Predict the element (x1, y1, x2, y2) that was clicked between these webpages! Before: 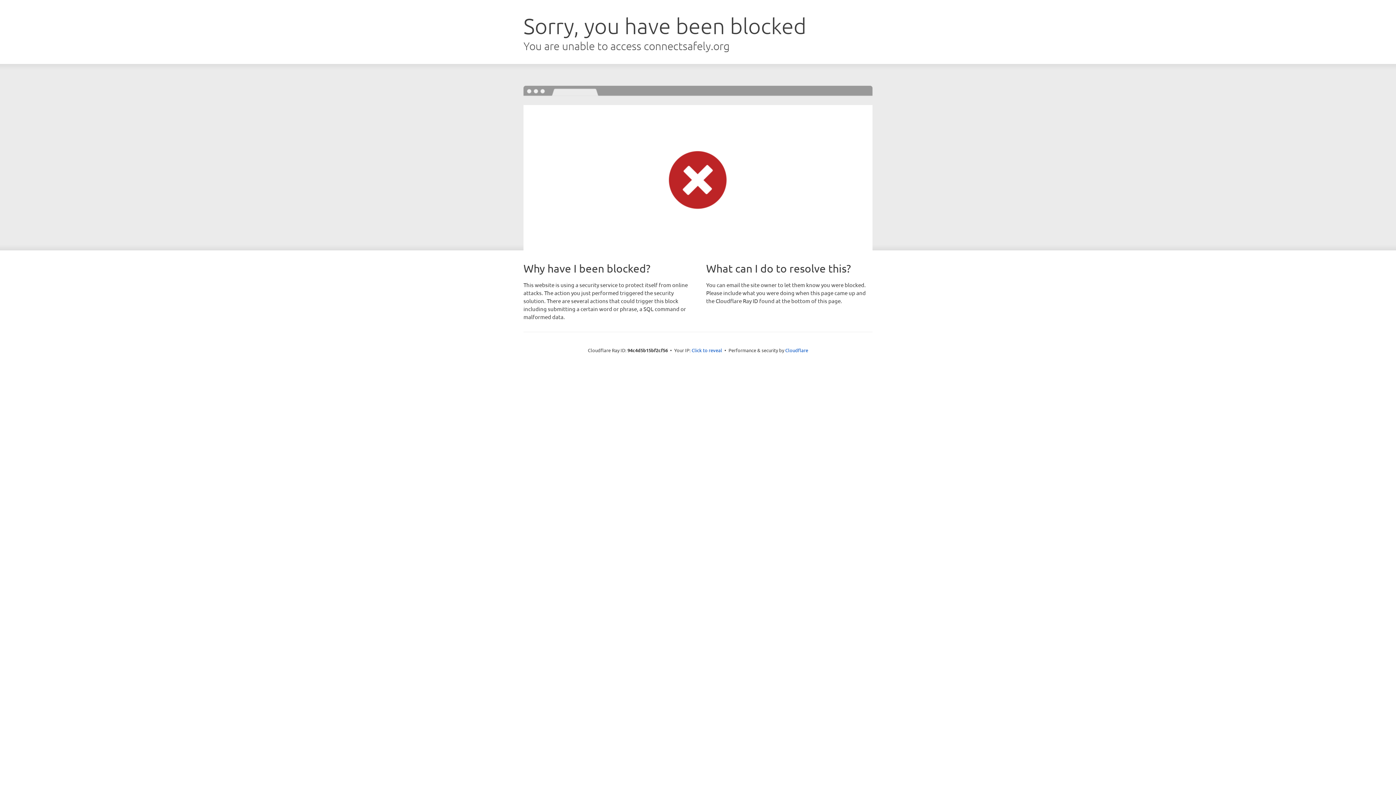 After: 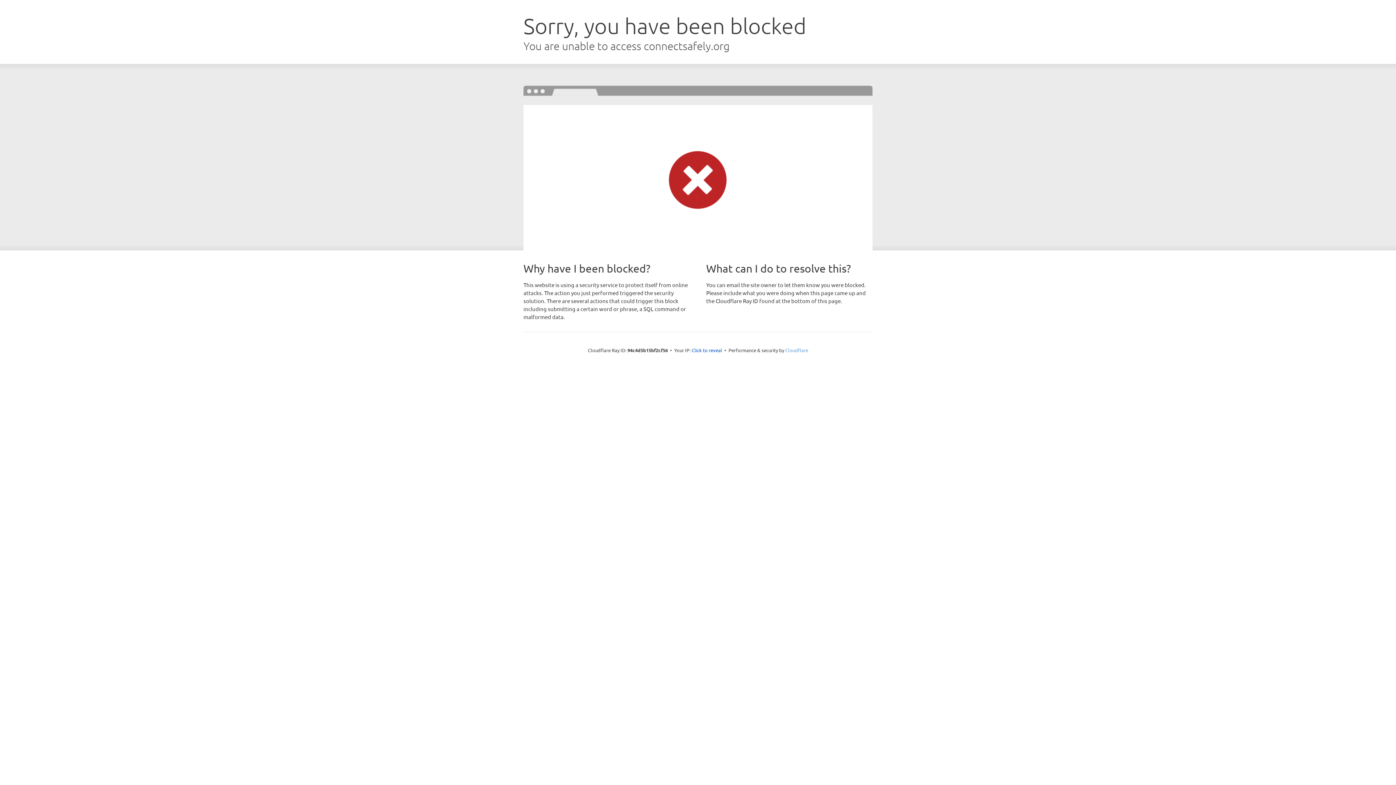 Action: bbox: (785, 347, 808, 353) label: Cloudflare